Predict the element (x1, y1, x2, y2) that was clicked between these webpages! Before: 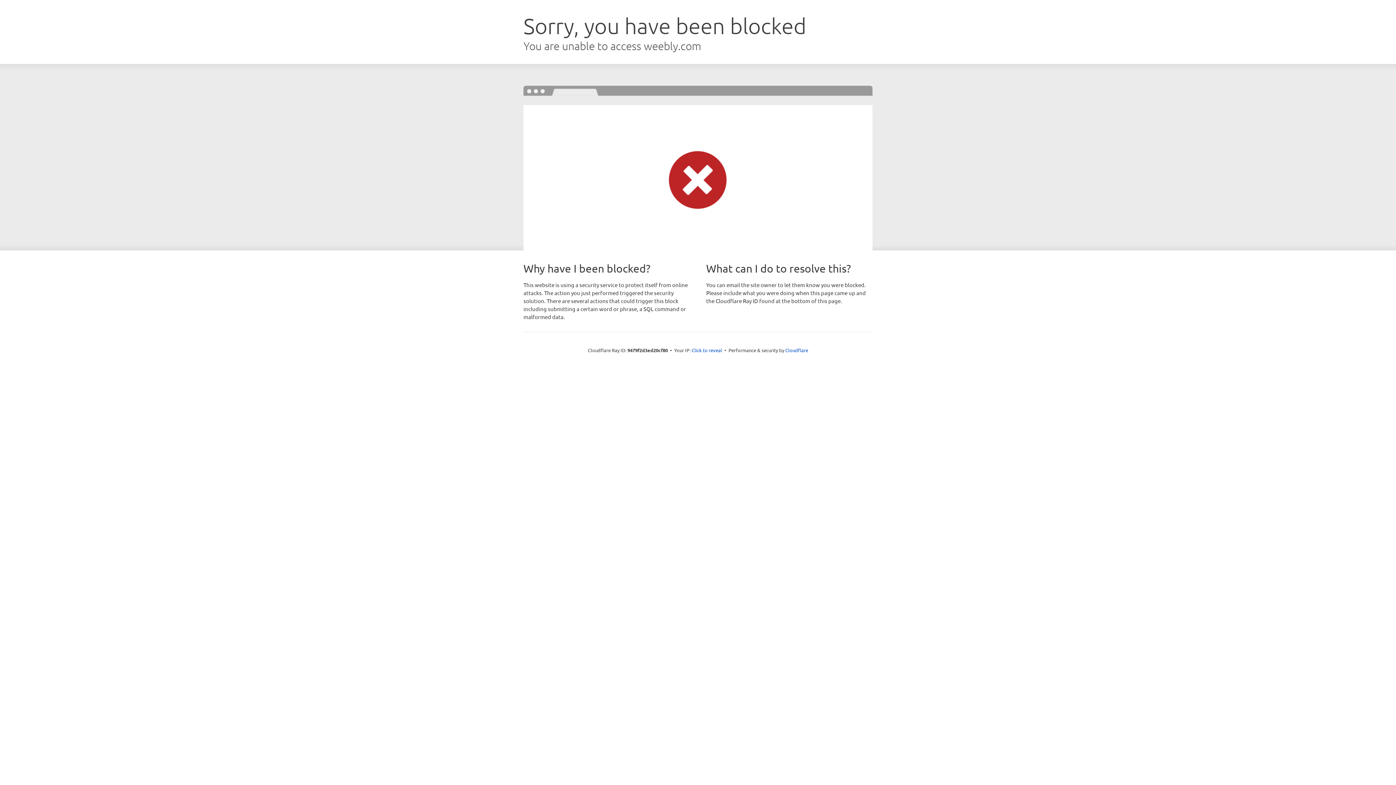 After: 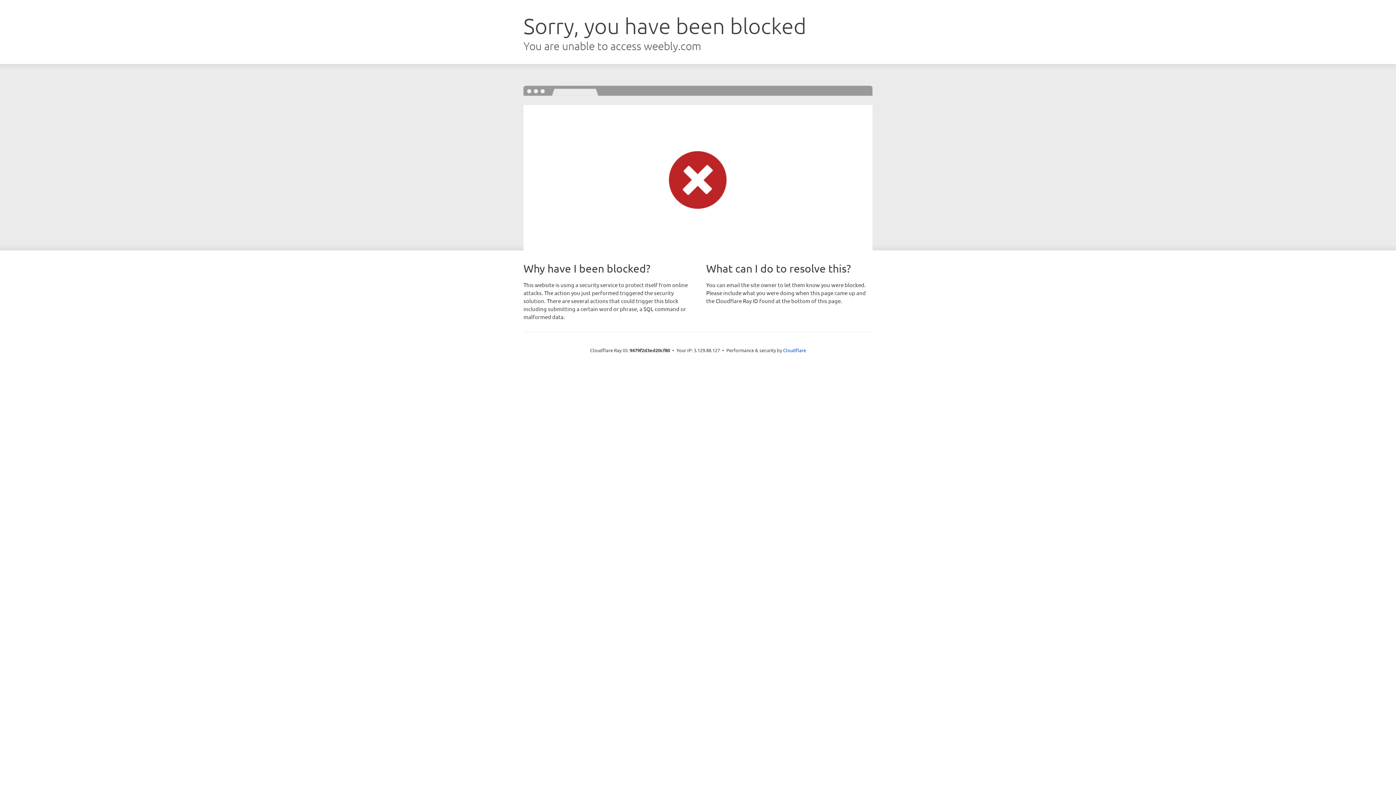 Action: bbox: (691, 346, 722, 353) label: Click to reveal